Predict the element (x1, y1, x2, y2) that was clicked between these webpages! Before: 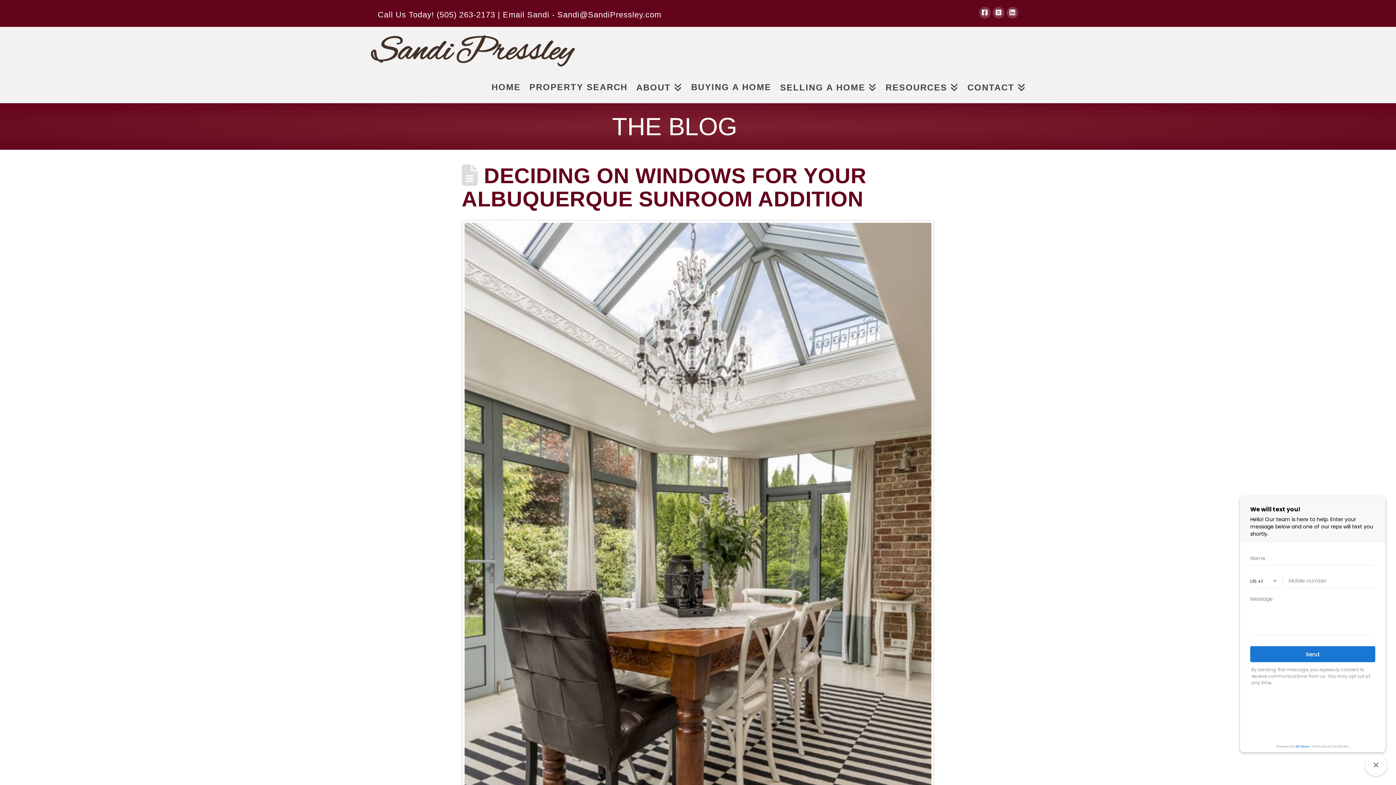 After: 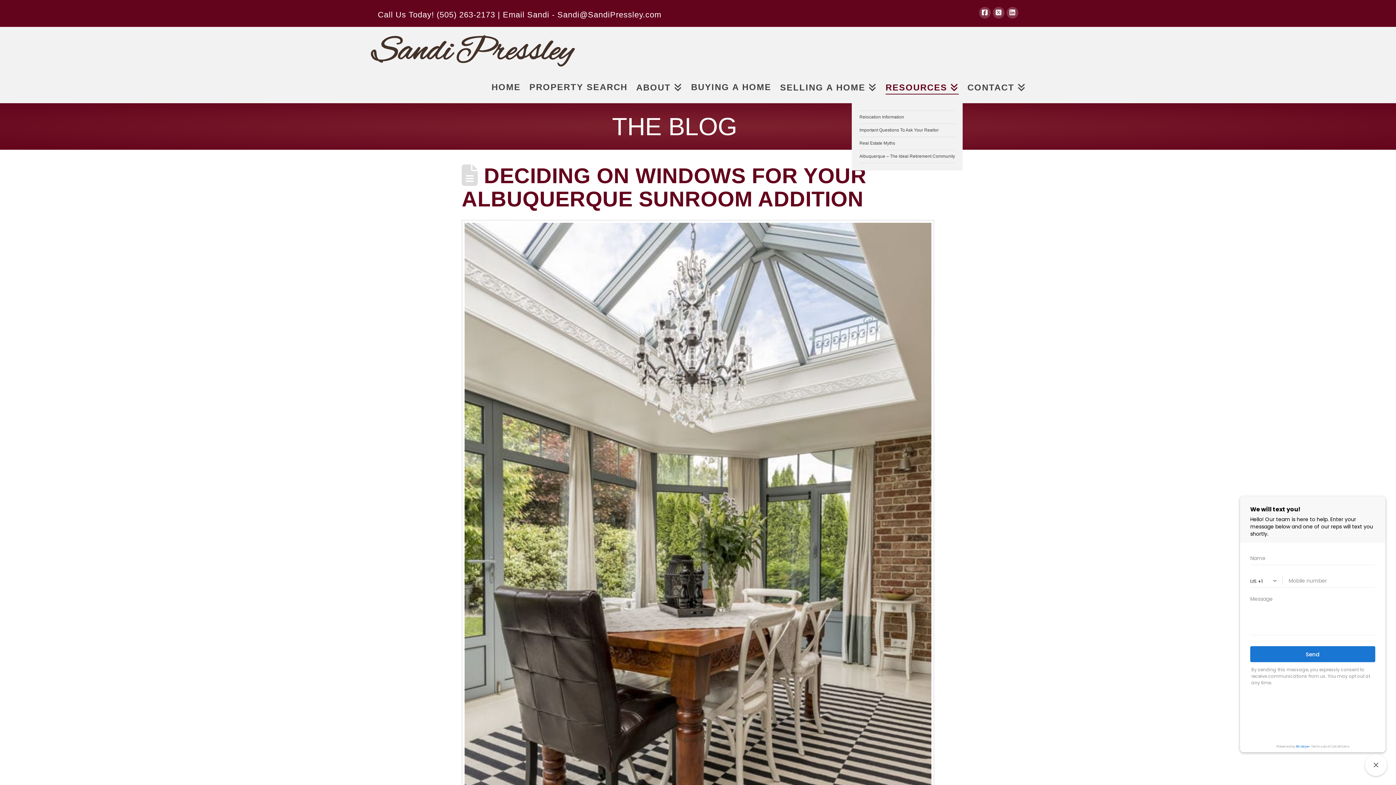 Action: label: RESOURCES bbox: (881, 66, 962, 103)